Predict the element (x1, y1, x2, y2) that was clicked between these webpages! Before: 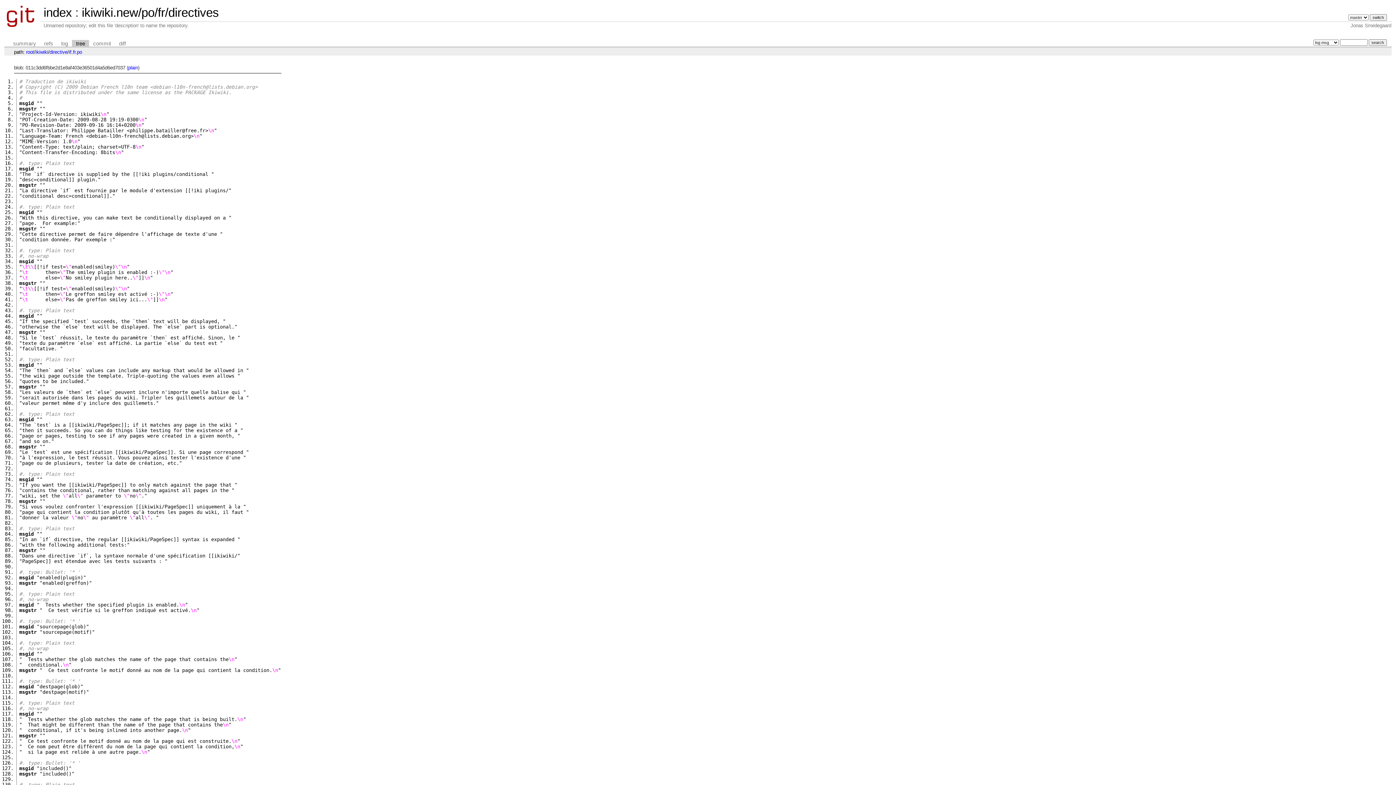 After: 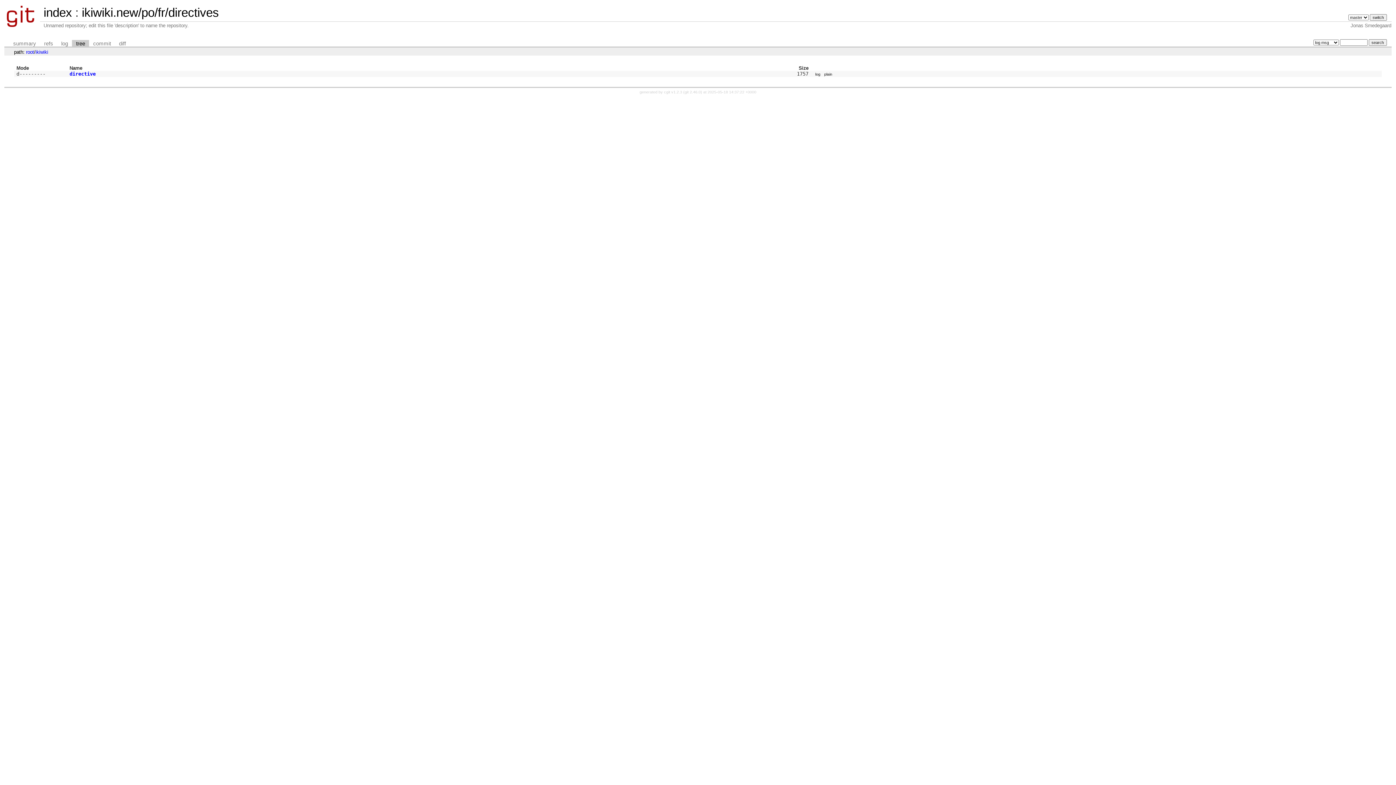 Action: label: ikiwiki bbox: (35, 49, 48, 54)